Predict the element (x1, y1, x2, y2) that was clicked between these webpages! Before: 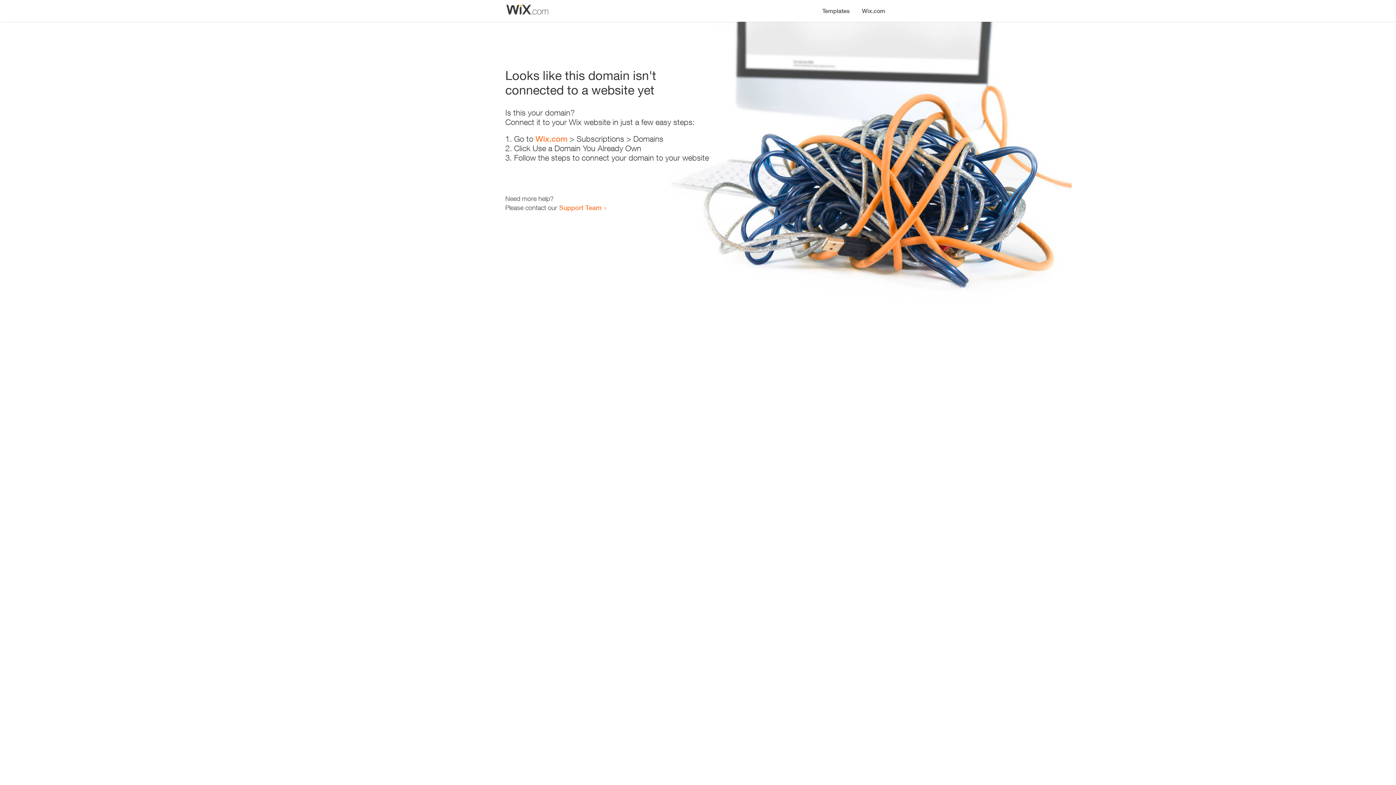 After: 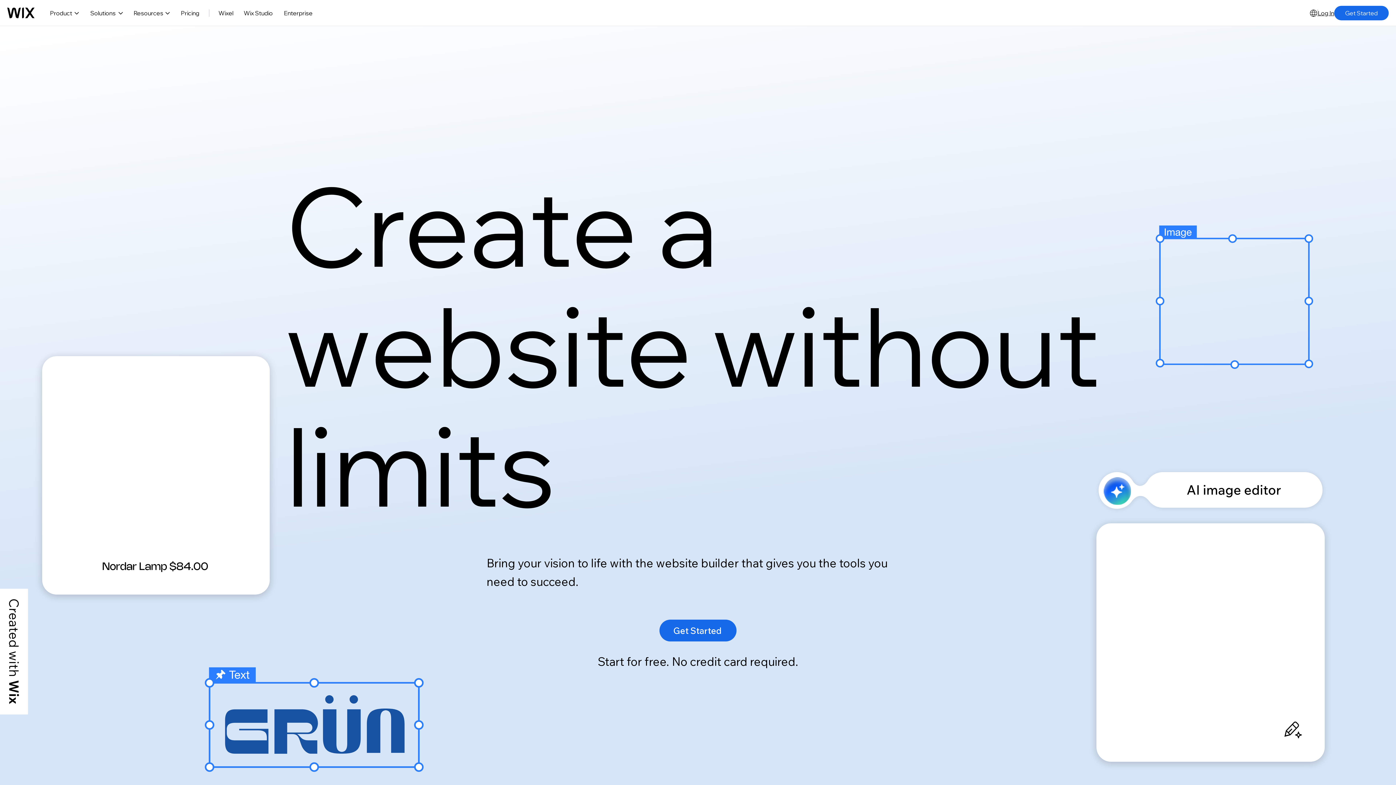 Action: bbox: (856, 0, 890, 14) label: Wix.com